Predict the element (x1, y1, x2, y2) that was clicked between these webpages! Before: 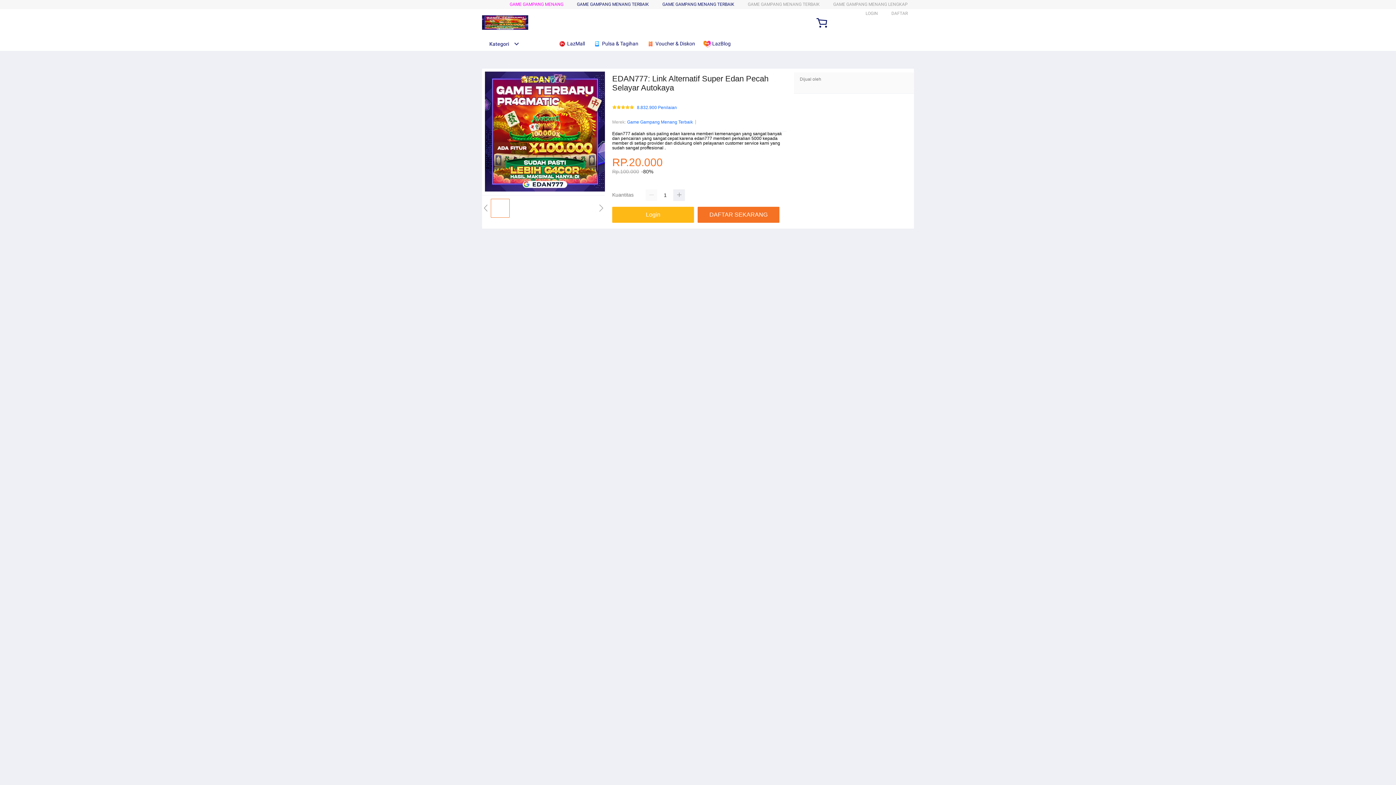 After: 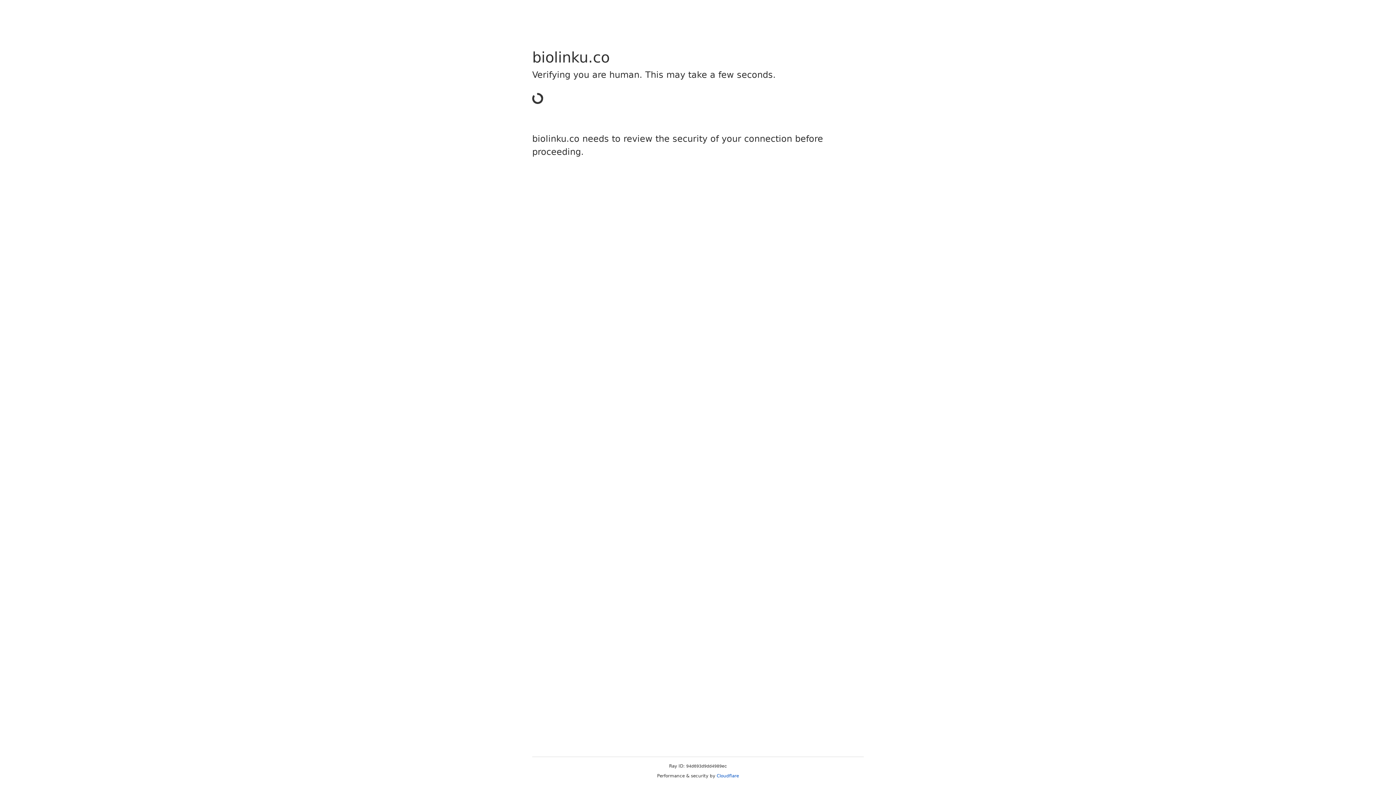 Action: label: DAFTAR bbox: (891, 10, 908, 16)